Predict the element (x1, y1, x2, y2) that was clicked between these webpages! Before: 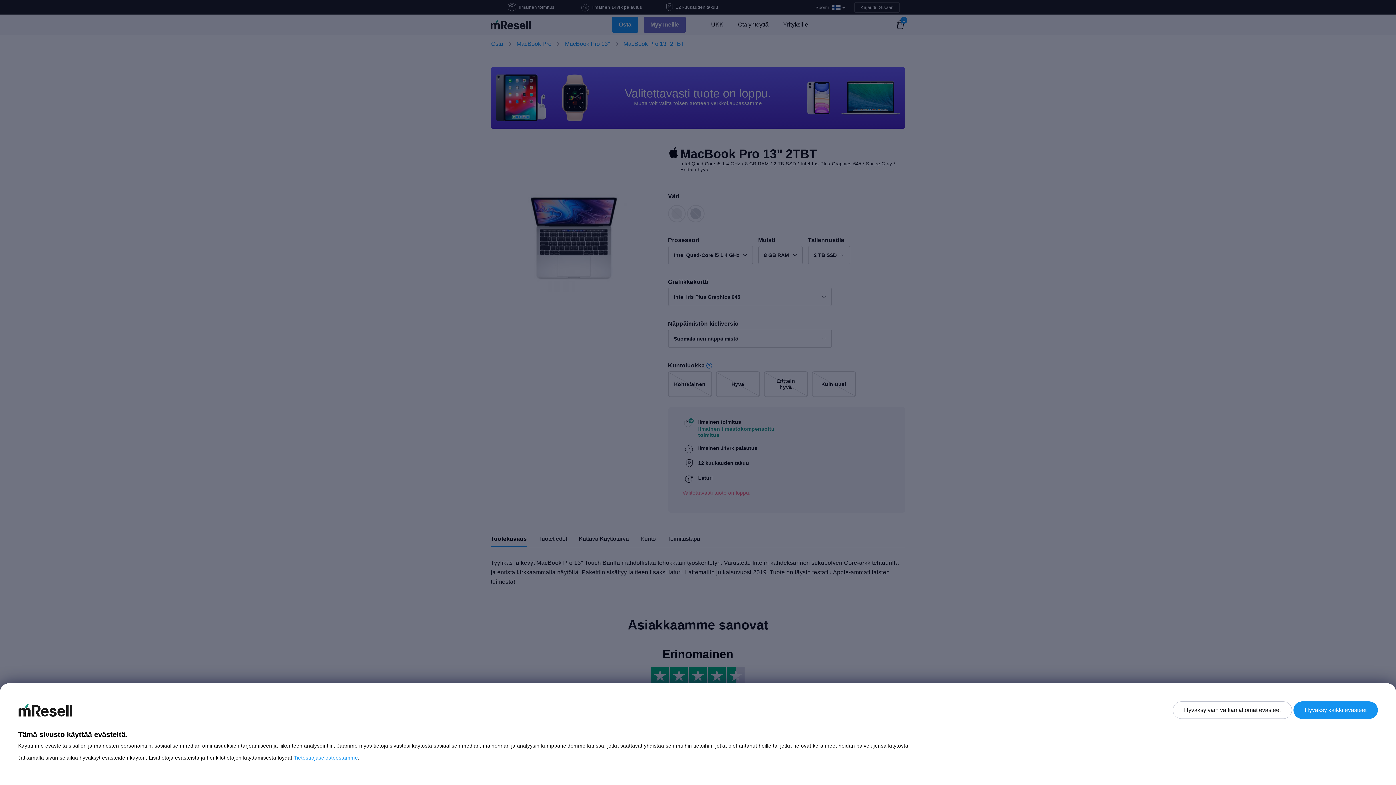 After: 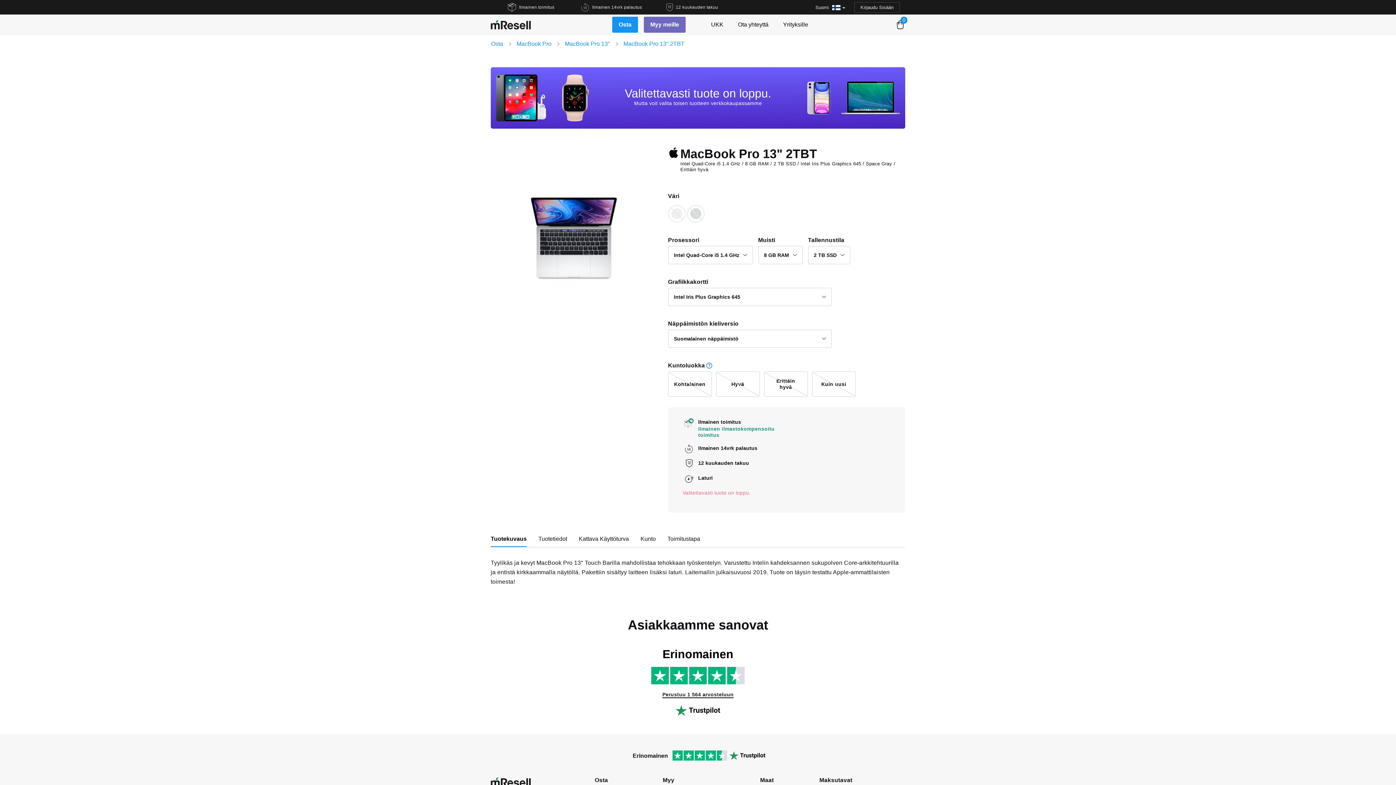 Action: label: Hyväksy vain välttämättömät evästeet bbox: (1173, 701, 1292, 719)